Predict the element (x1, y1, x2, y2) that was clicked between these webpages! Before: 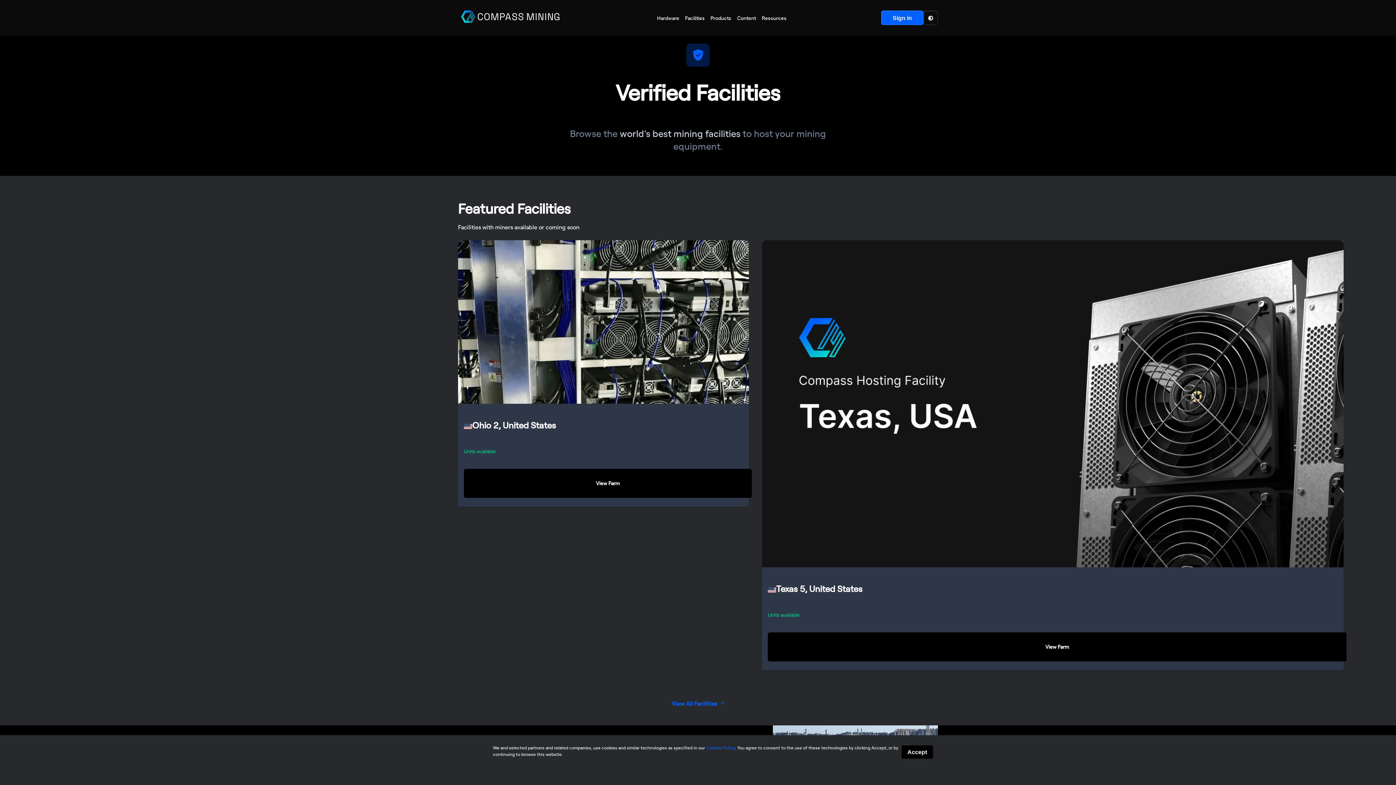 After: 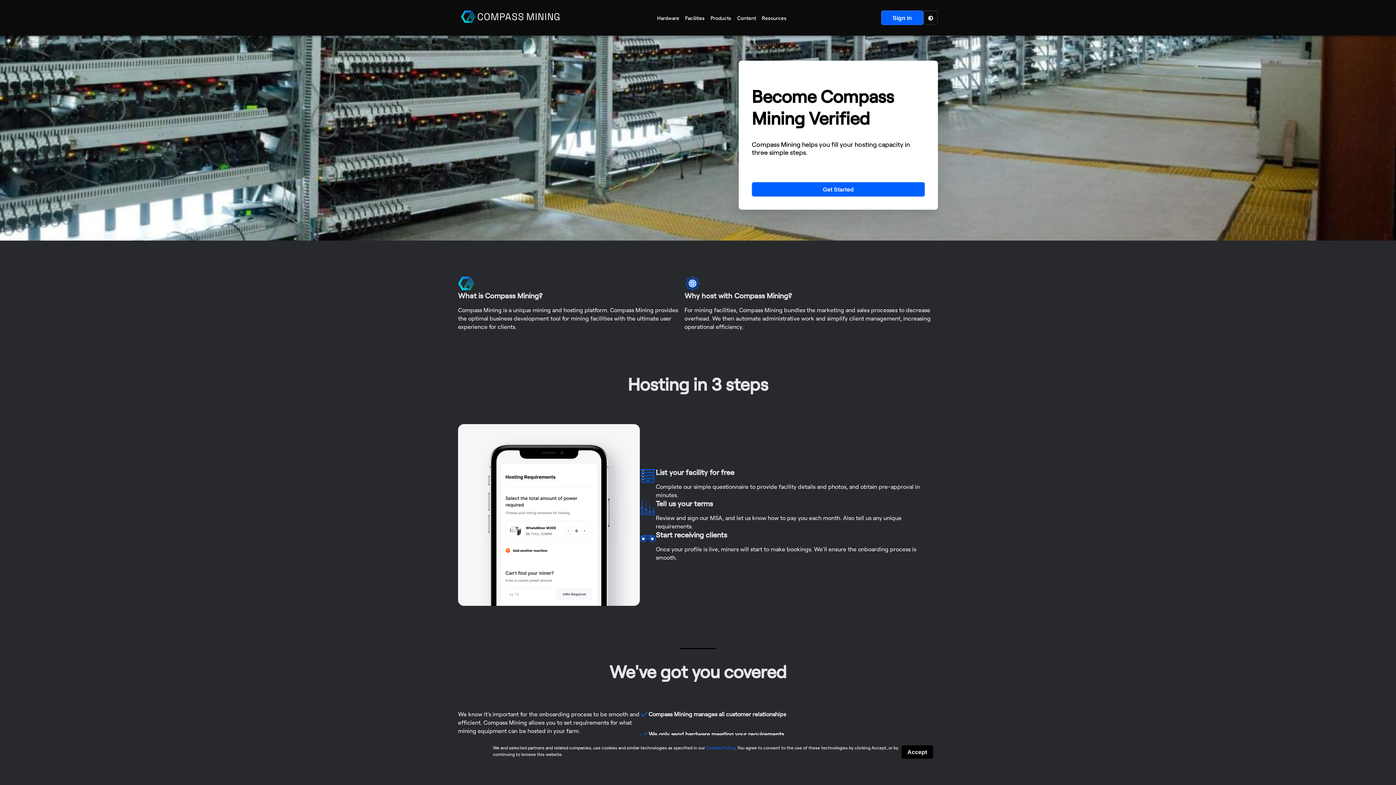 Action: bbox: (461, 577, 622, 585) label: Become a Compass Mining verified hosting facility 